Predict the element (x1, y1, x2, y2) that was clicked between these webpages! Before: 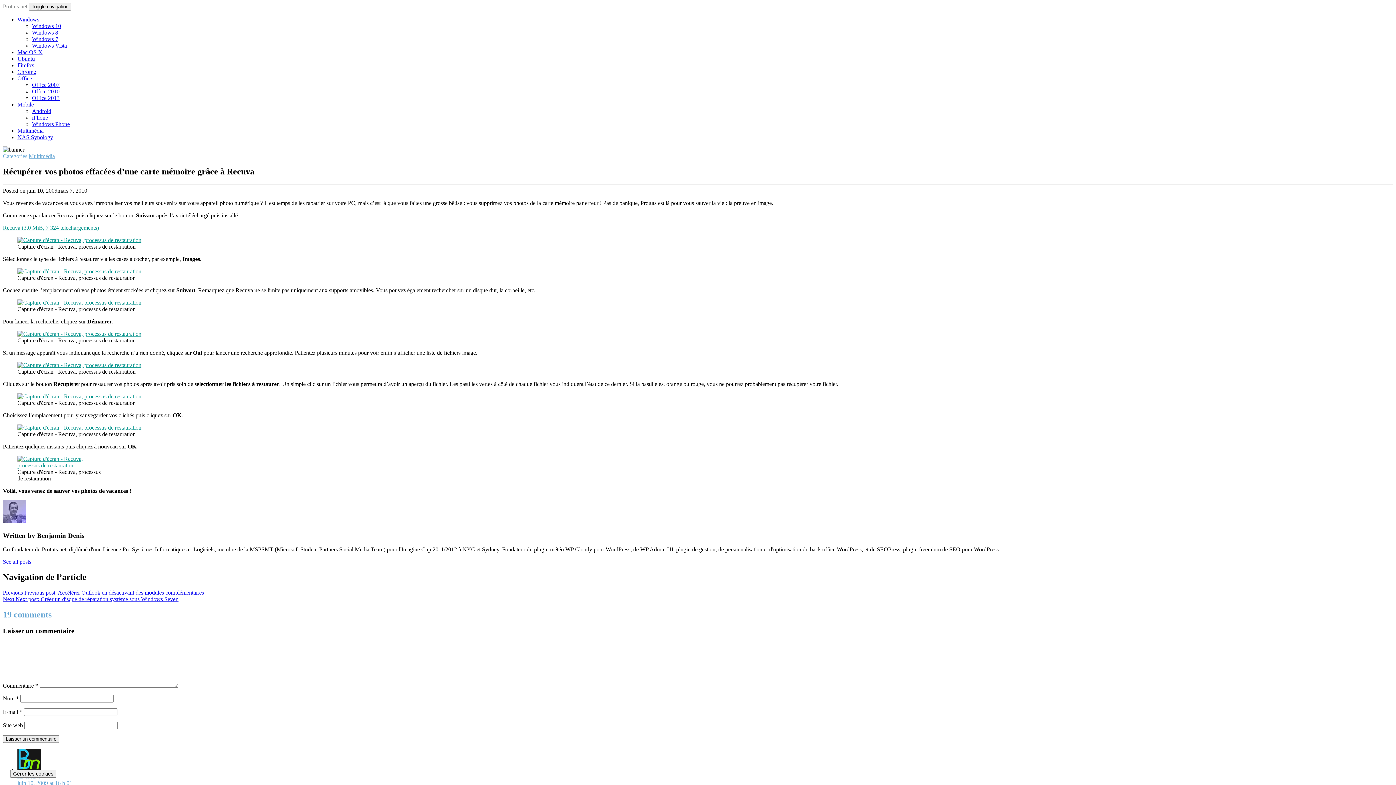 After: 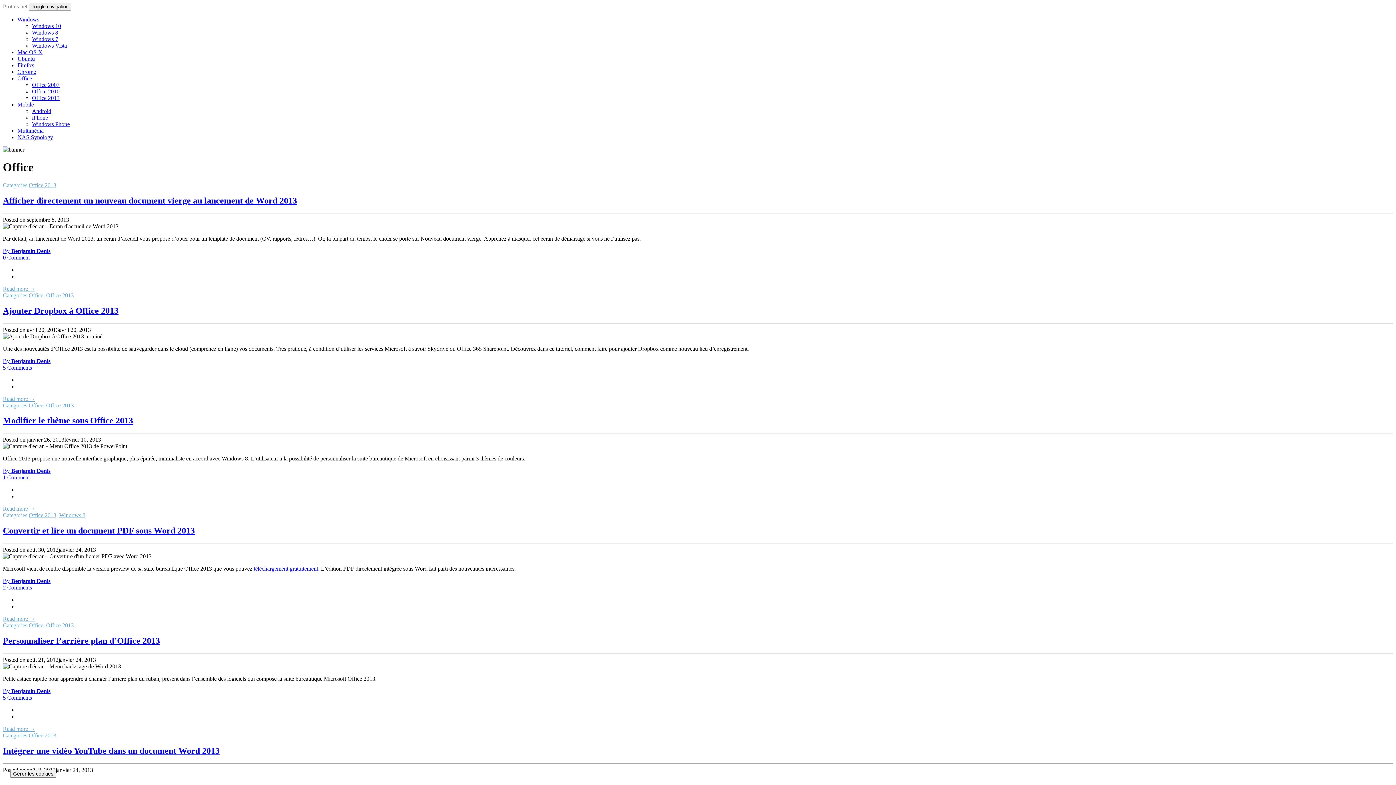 Action: bbox: (17, 75, 32, 81) label: Office